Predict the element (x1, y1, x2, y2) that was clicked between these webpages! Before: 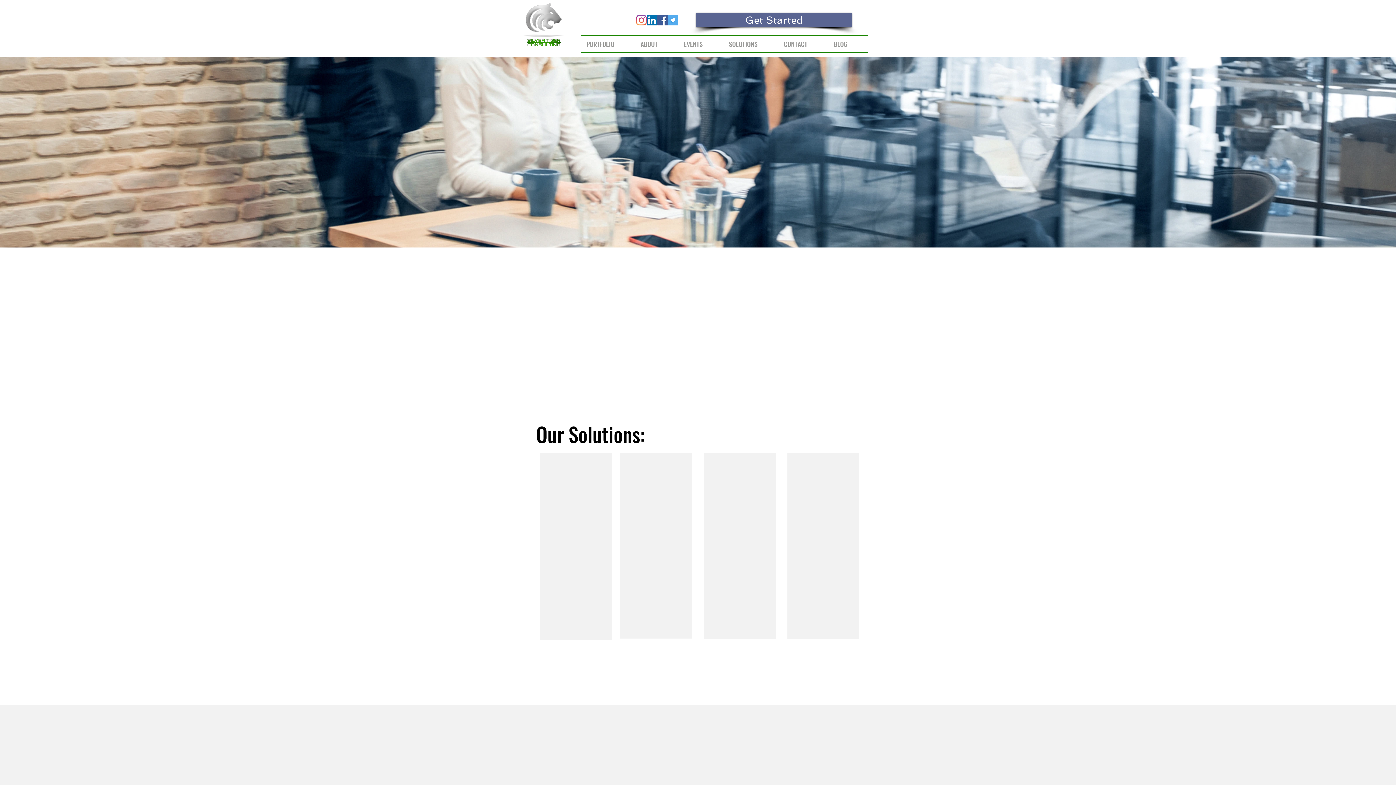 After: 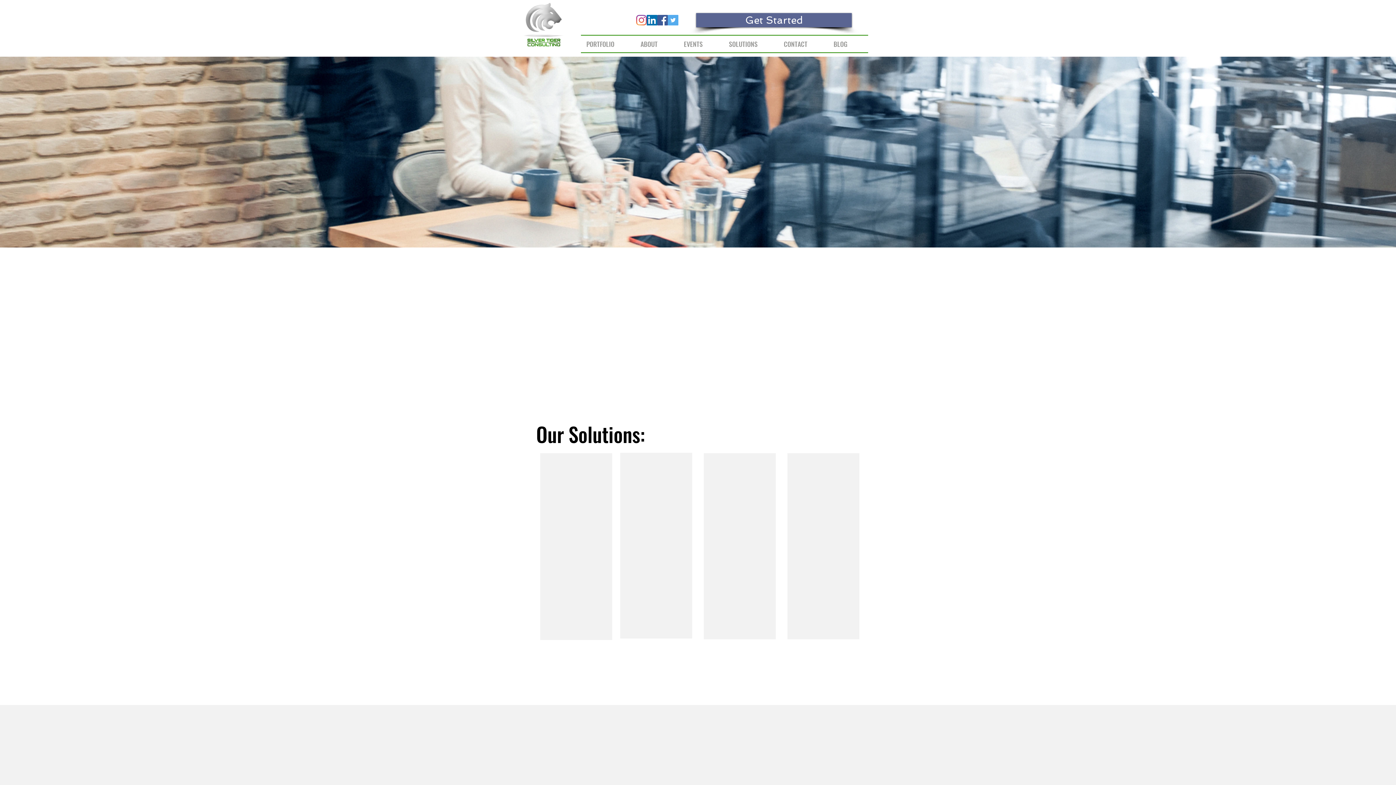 Action: label: CONTACT bbox: (778, 35, 828, 52)